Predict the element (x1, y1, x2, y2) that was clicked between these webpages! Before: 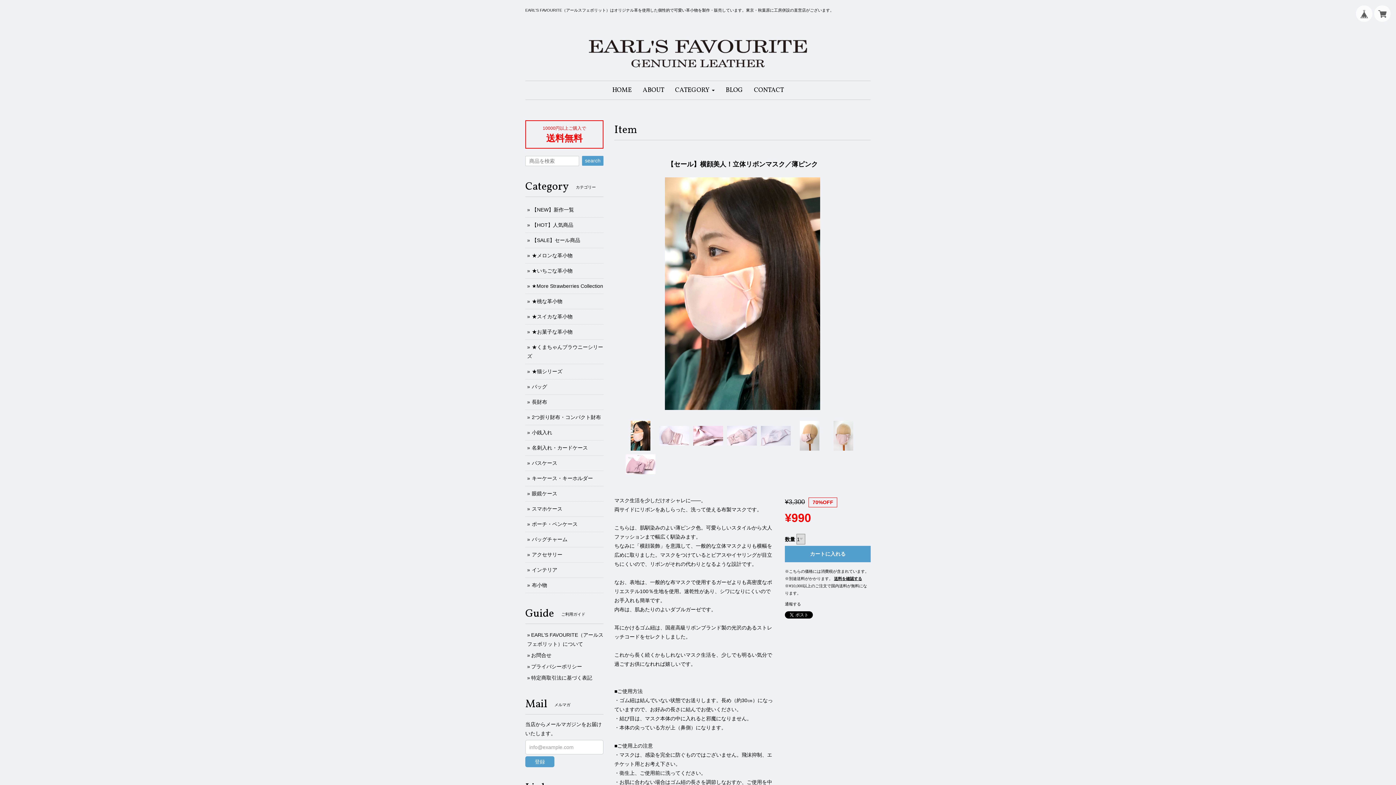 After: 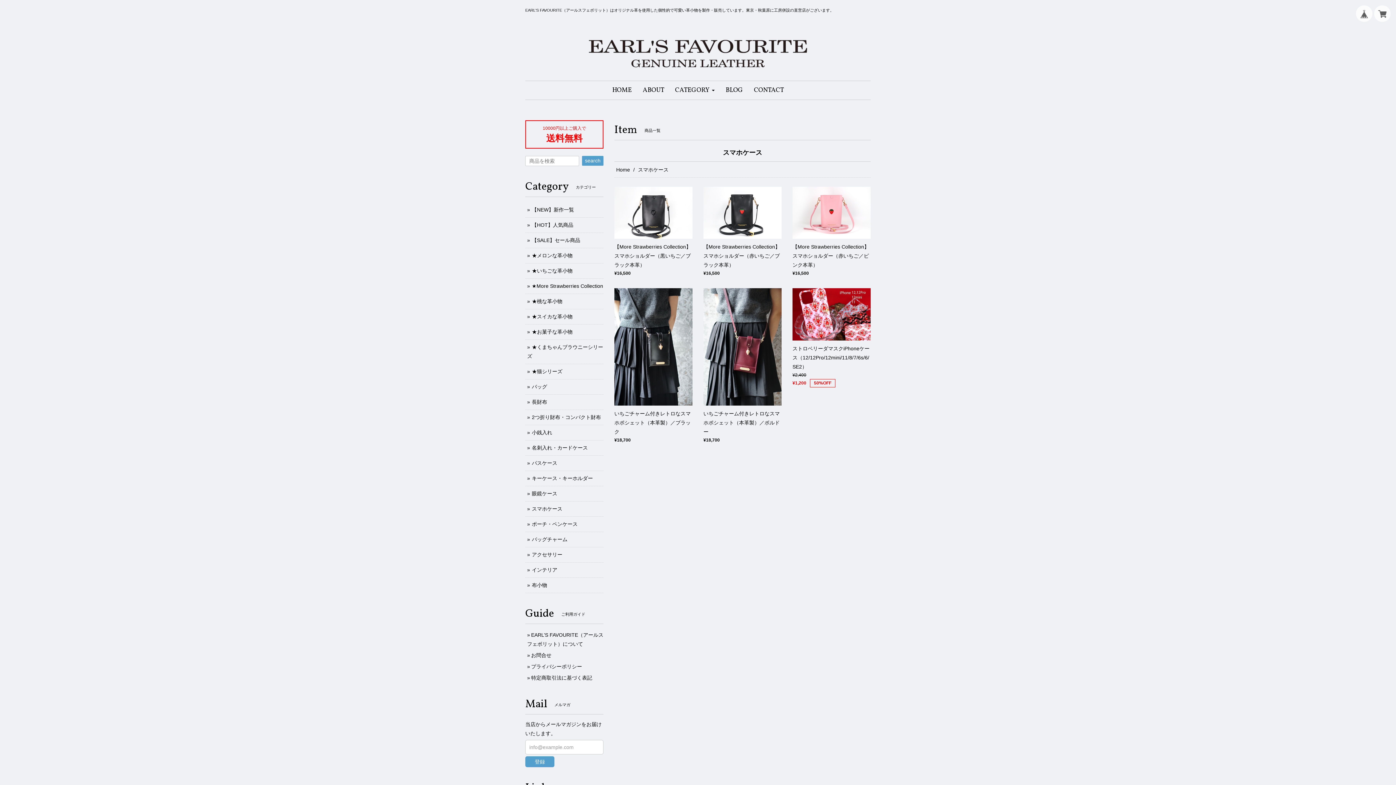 Action: label: スマホケース bbox: (532, 506, 562, 512)